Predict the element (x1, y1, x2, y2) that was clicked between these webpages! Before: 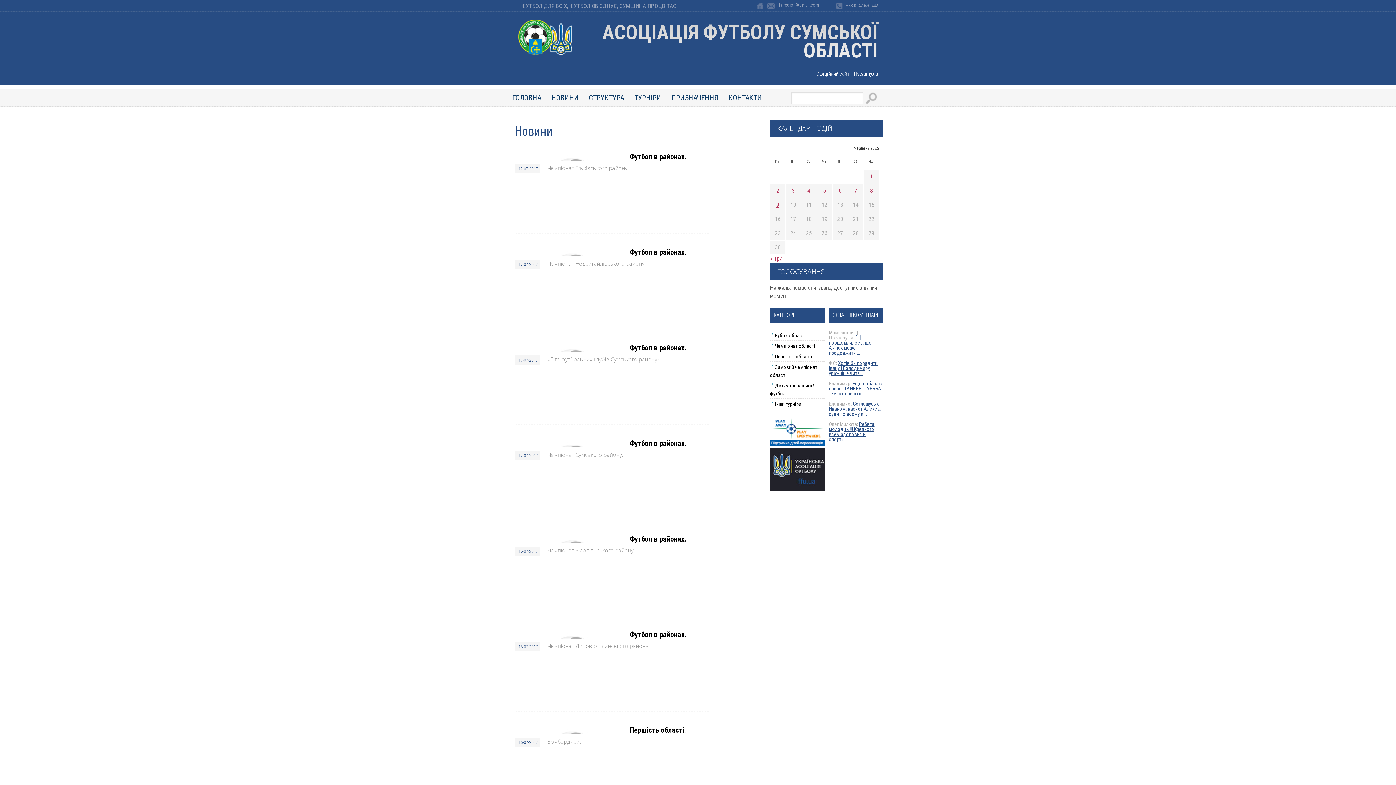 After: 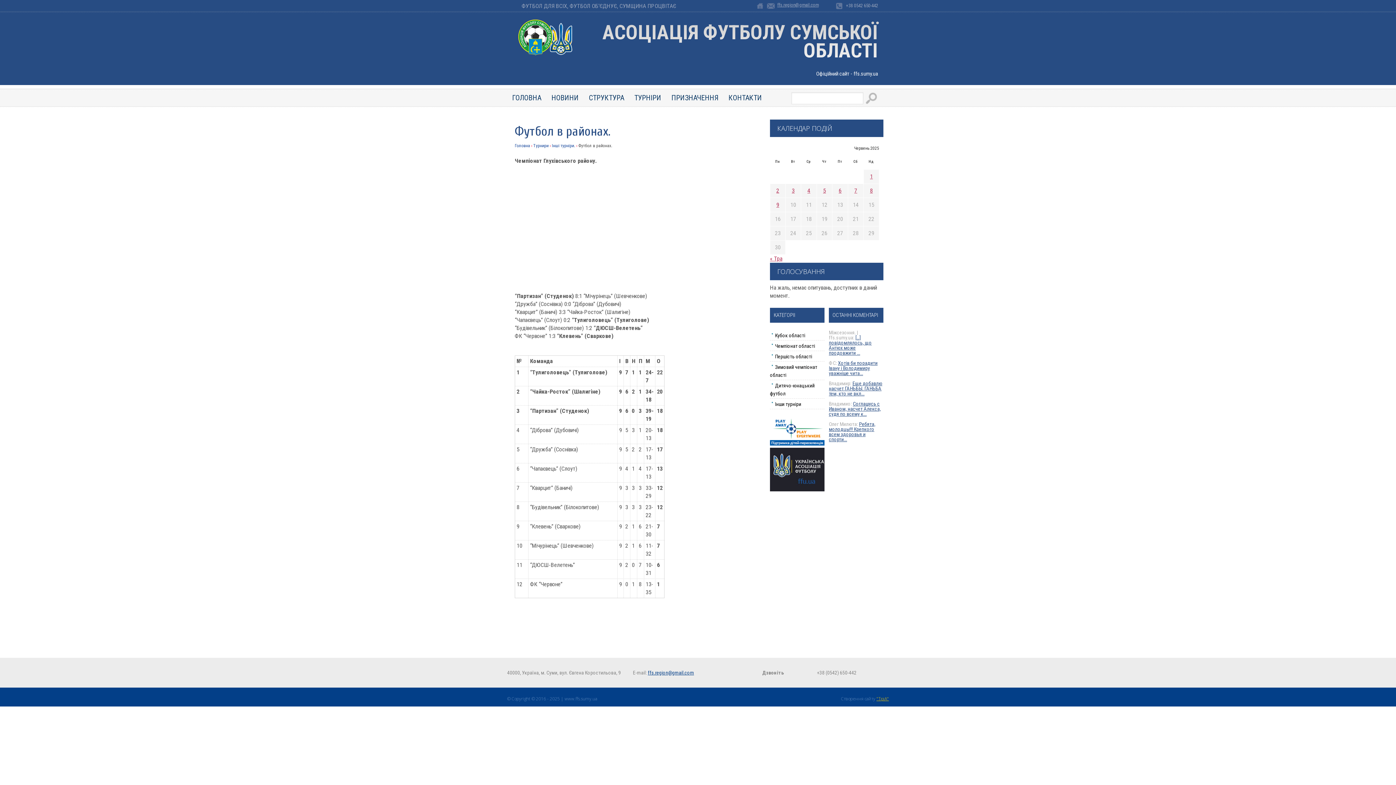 Action: label: Футбол в районах. bbox: (629, 152, 686, 161)